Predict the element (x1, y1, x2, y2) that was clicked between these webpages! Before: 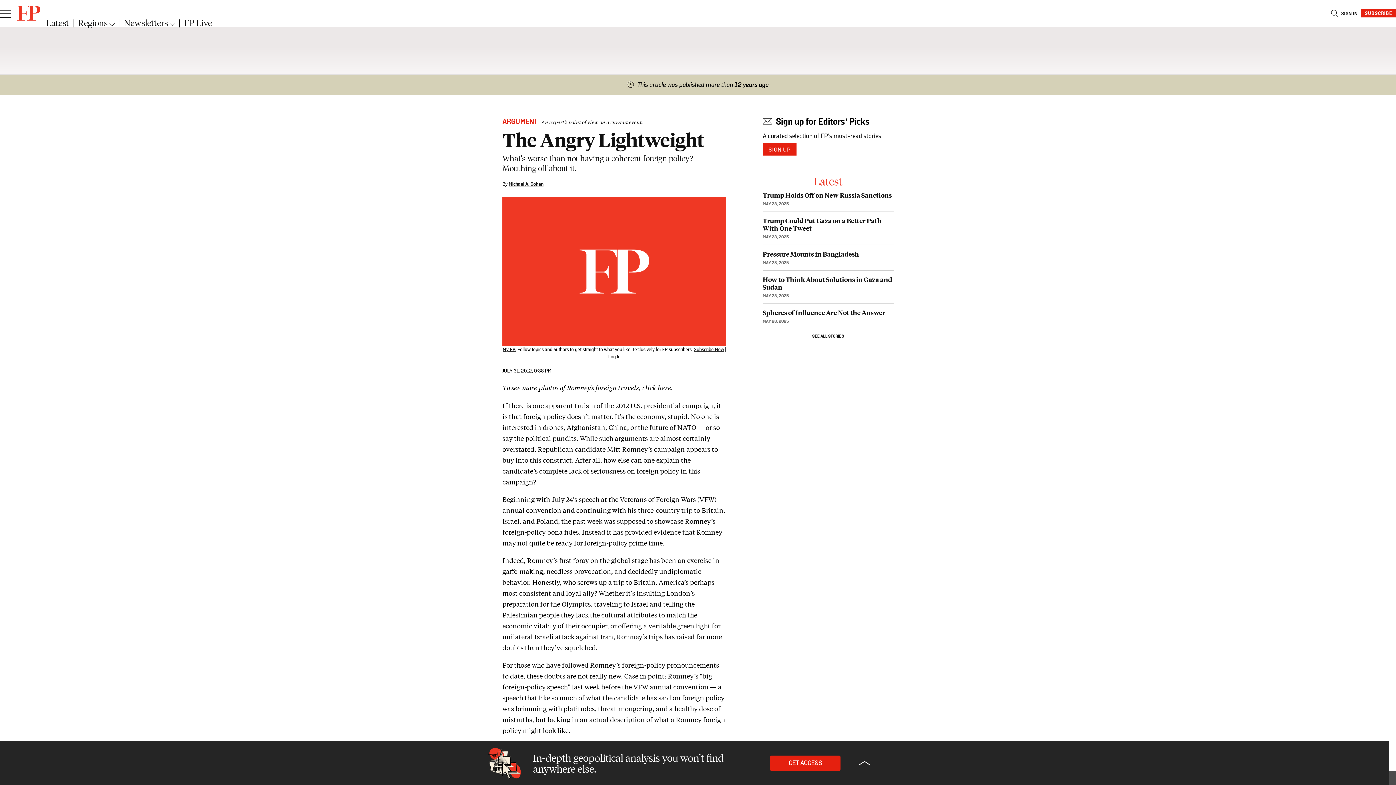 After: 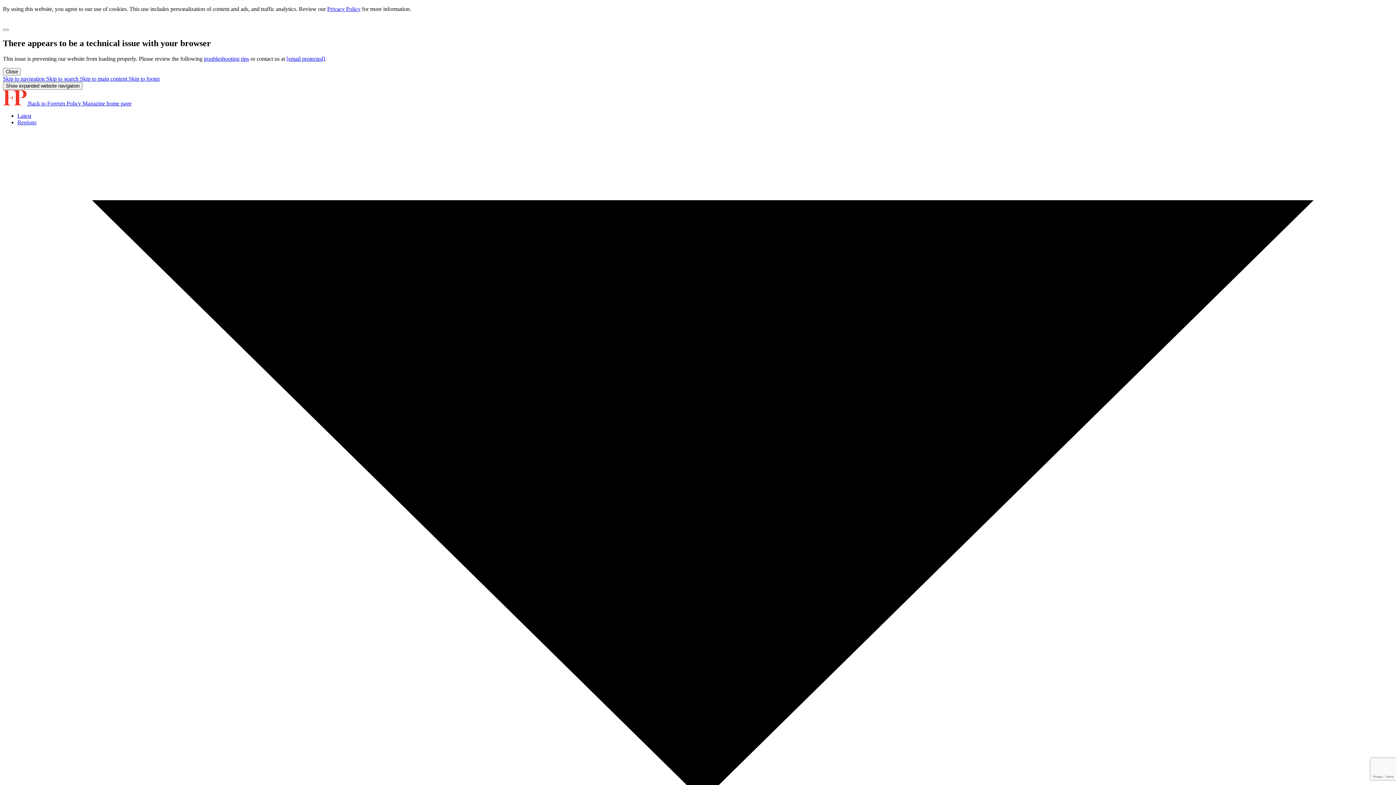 Action: bbox: (508, 180, 543, 187) label: Michael A. Cohen